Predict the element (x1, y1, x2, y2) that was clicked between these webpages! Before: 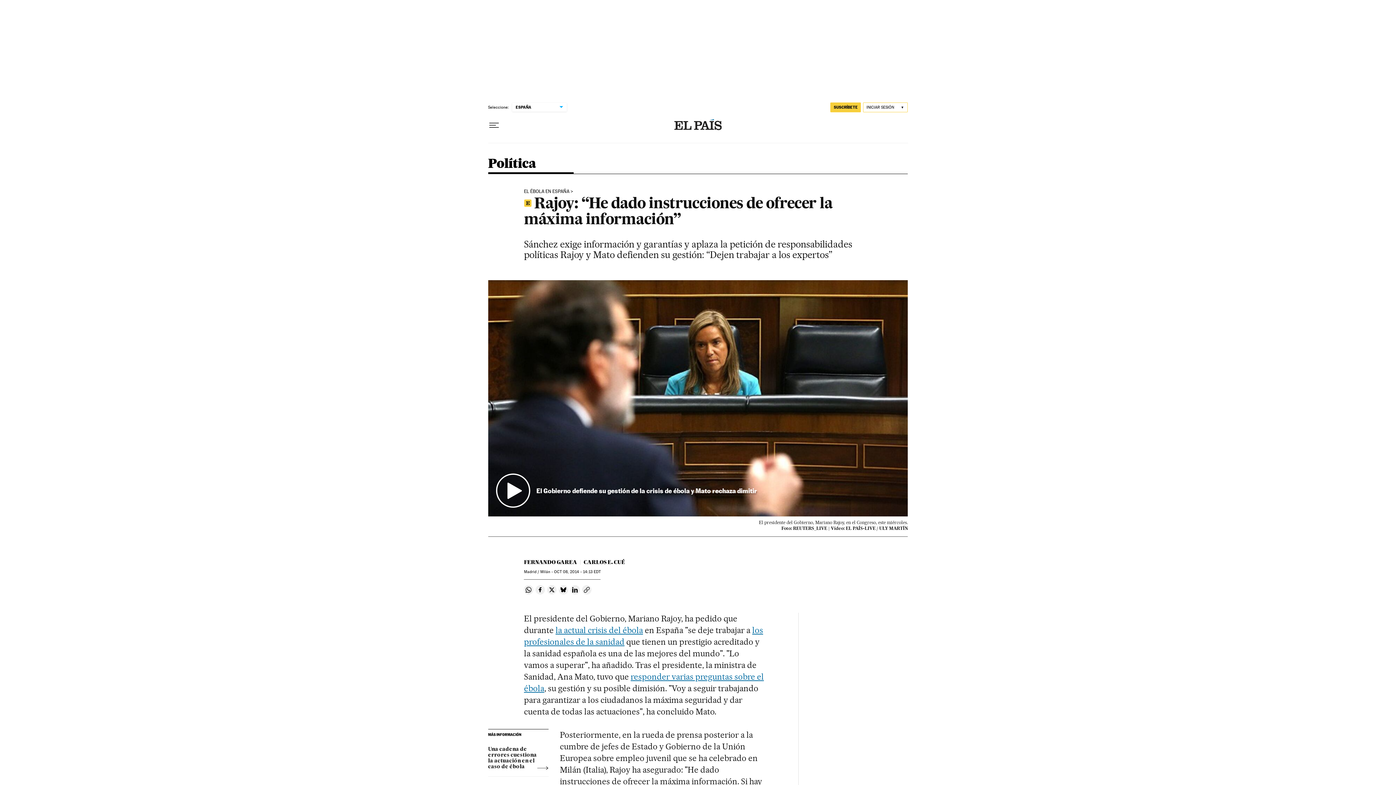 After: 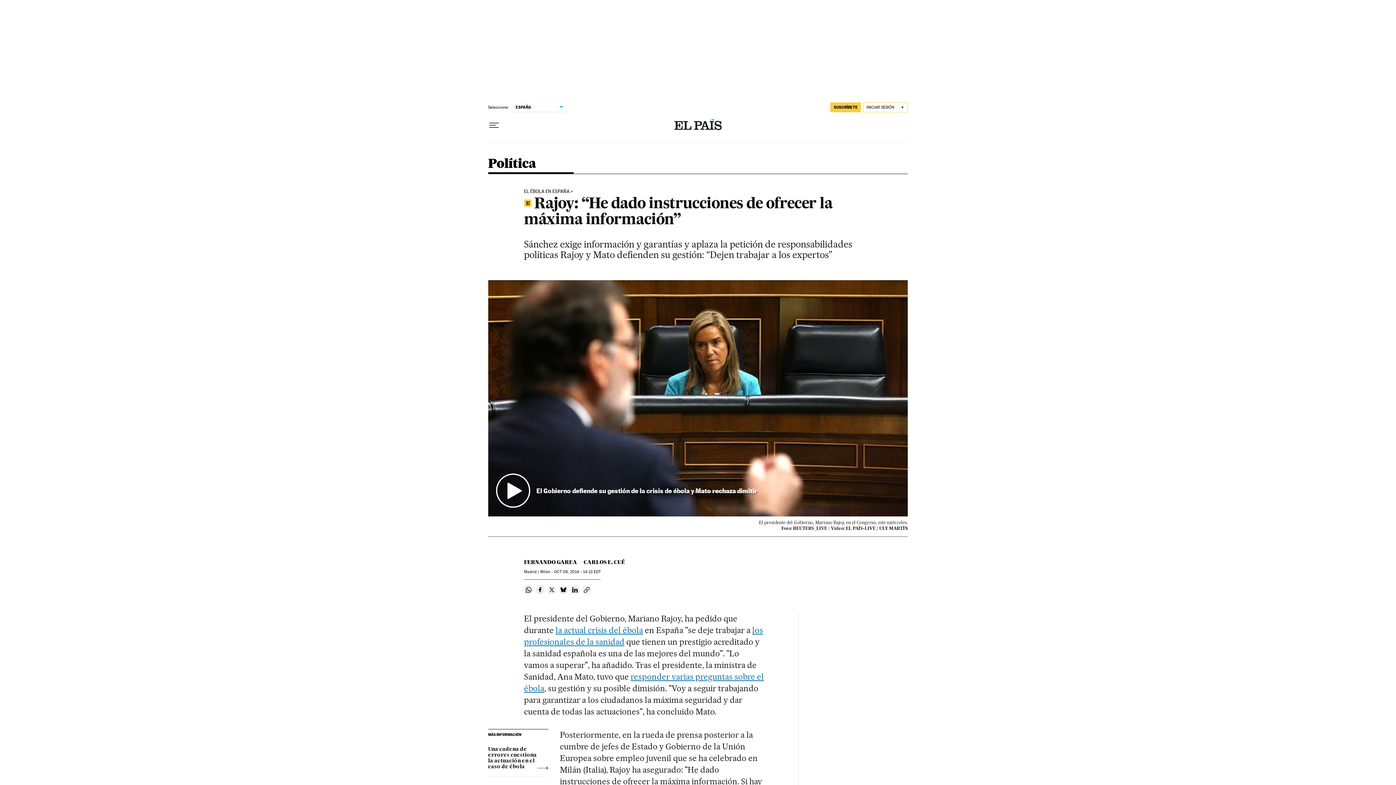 Action: bbox: (547, 585, 556, 594) label: Compartir en Twitter